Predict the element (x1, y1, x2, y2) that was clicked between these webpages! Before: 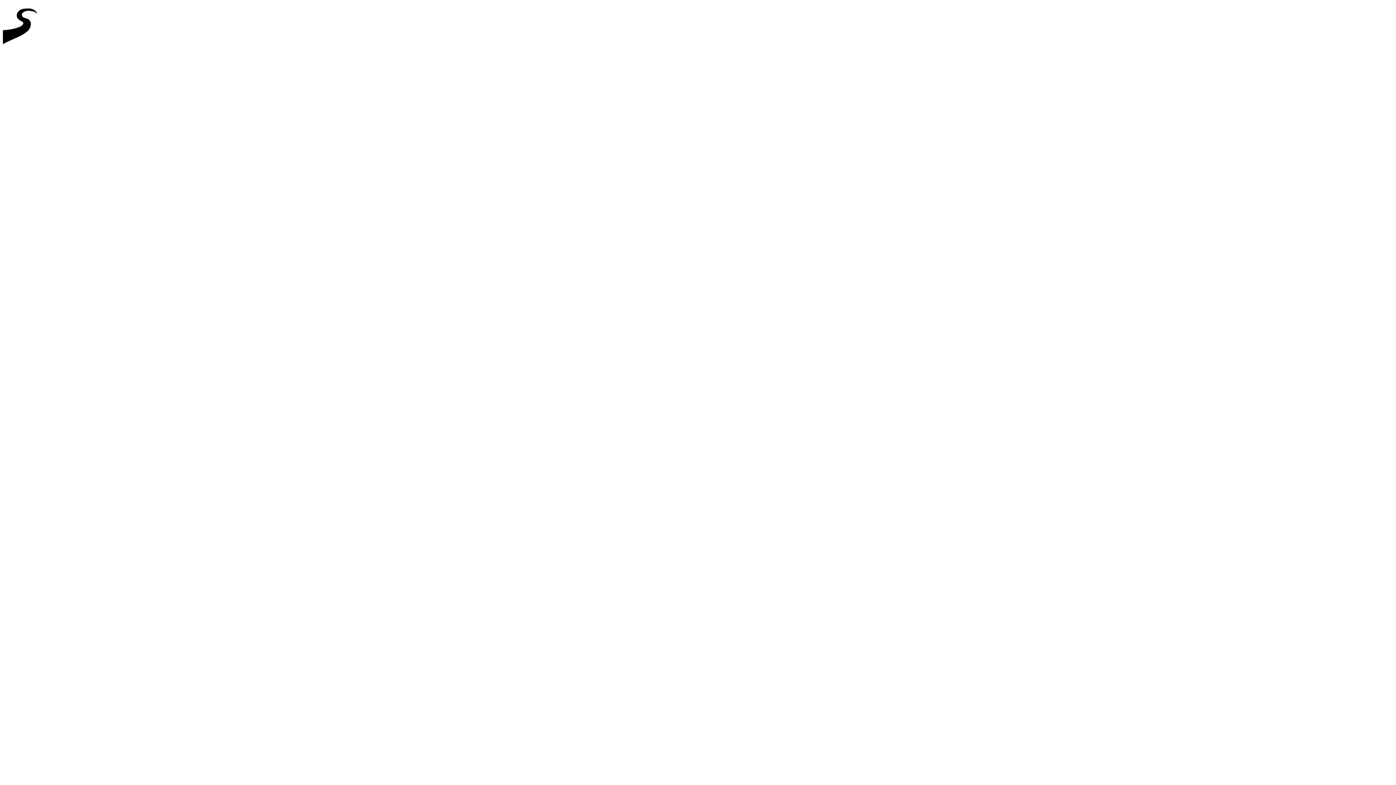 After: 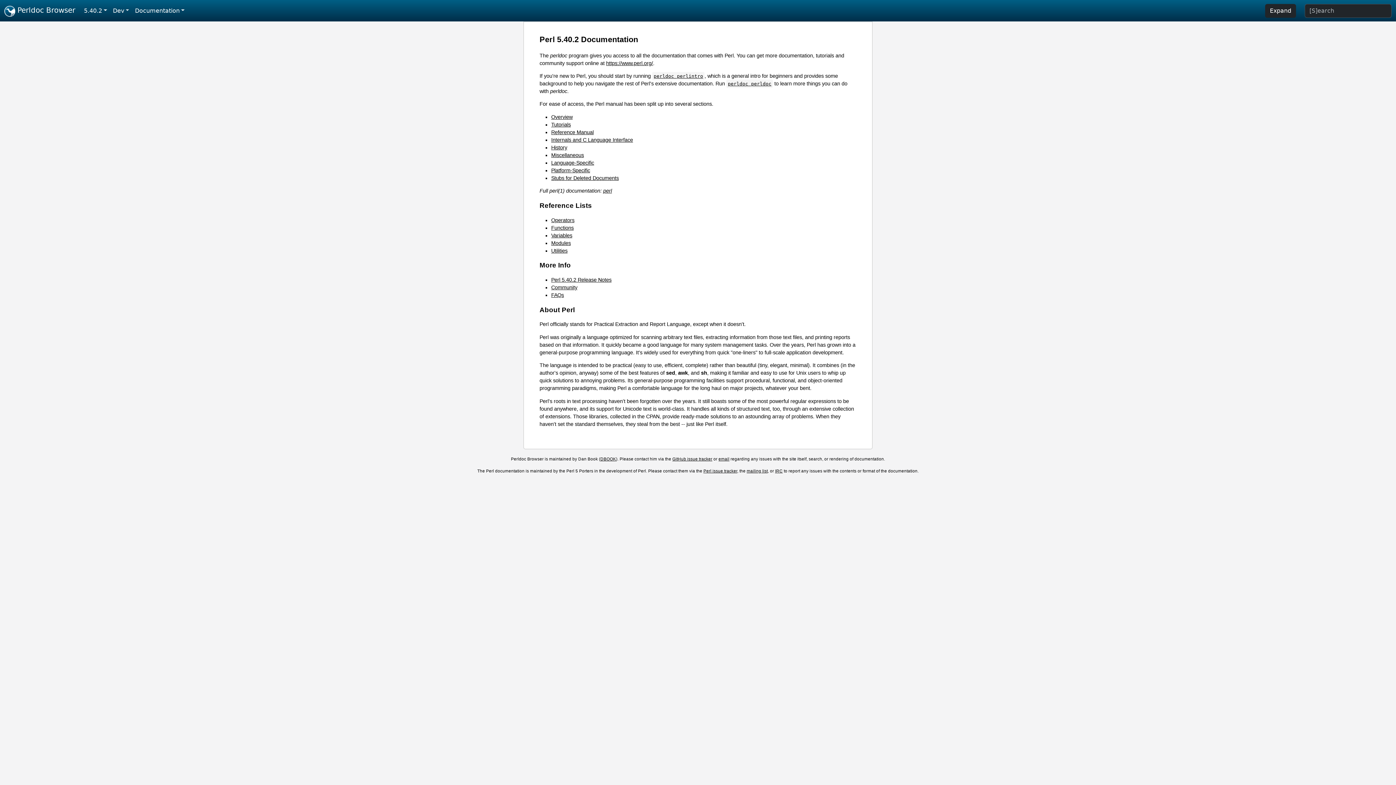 Action: bbox: (2, 46, 44, 52)